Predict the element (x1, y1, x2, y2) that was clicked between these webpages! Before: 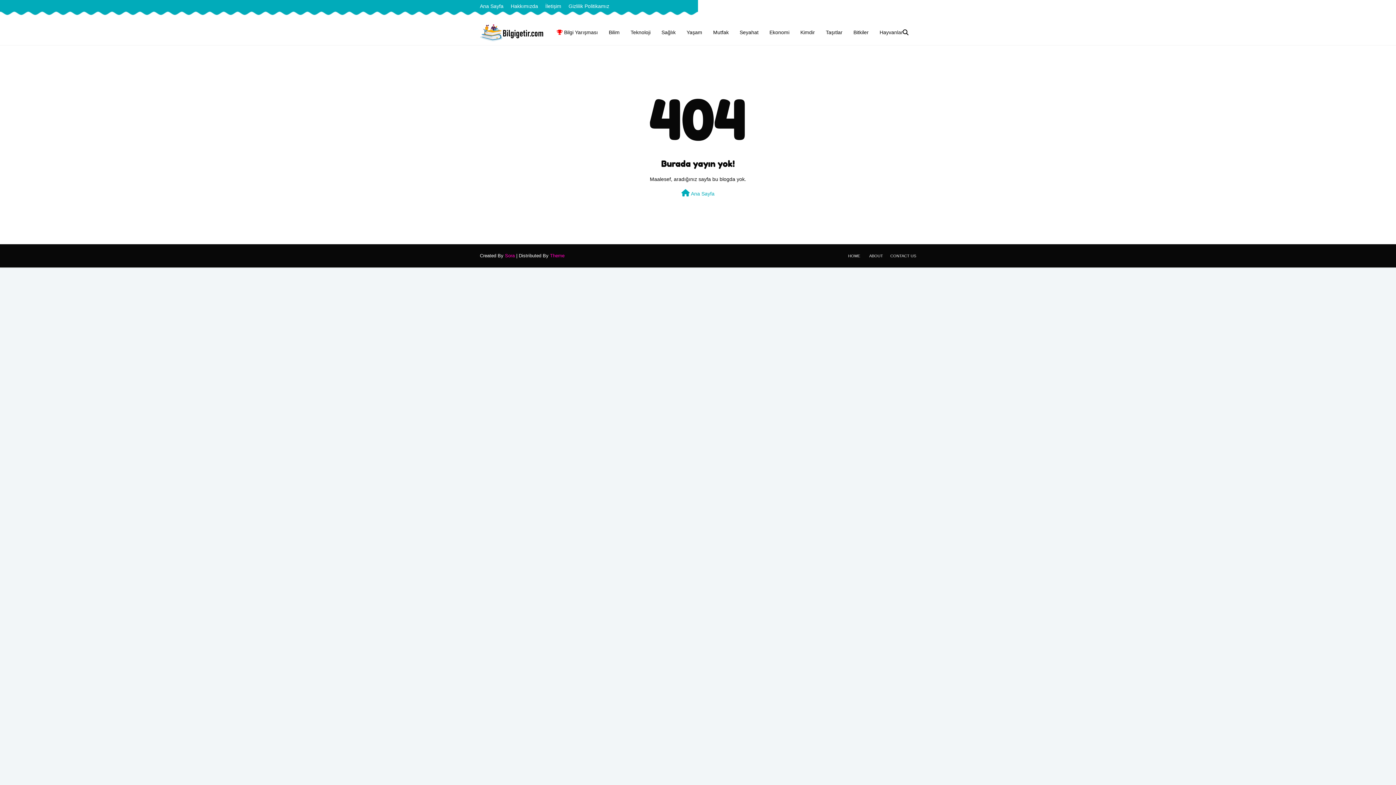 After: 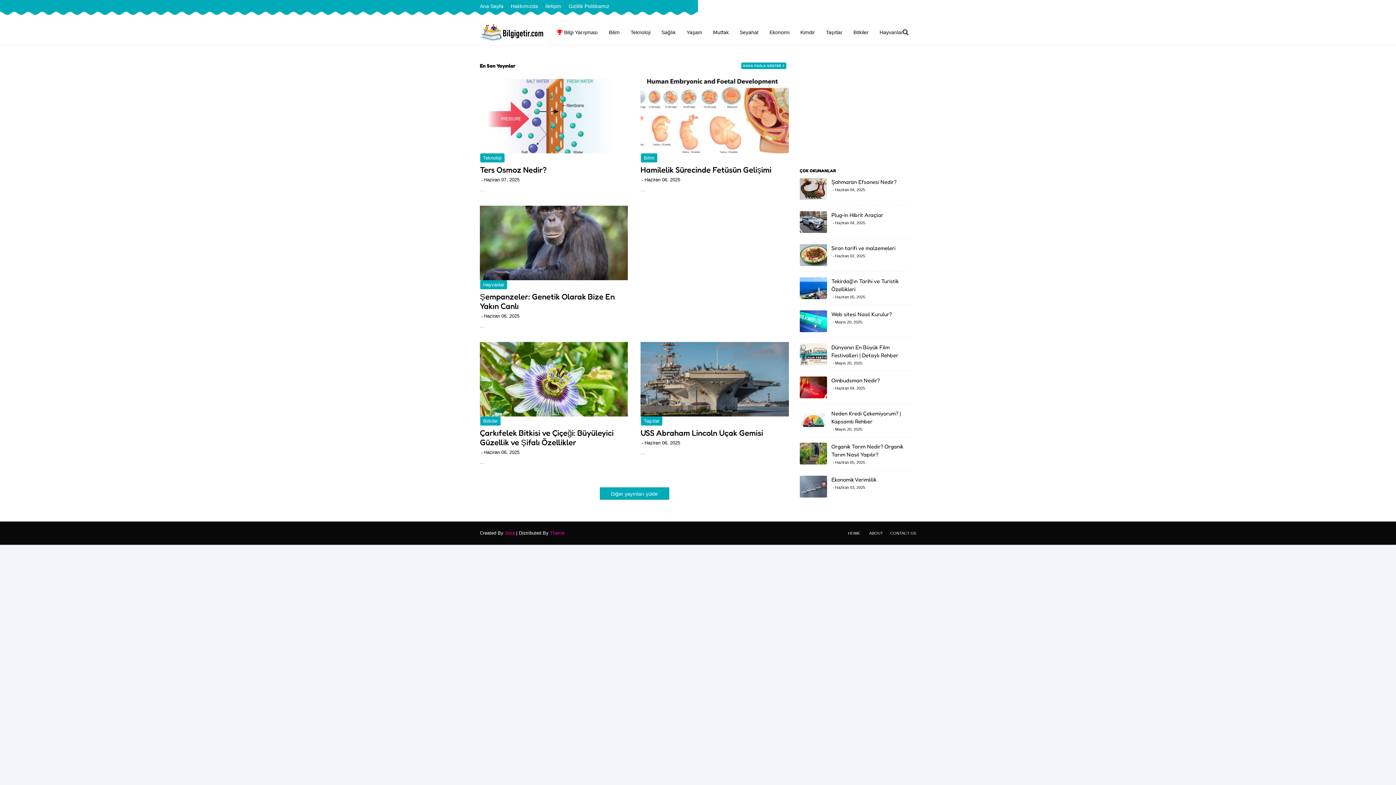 Action: label:  Ana Sayfa bbox: (480, 185, 916, 196)